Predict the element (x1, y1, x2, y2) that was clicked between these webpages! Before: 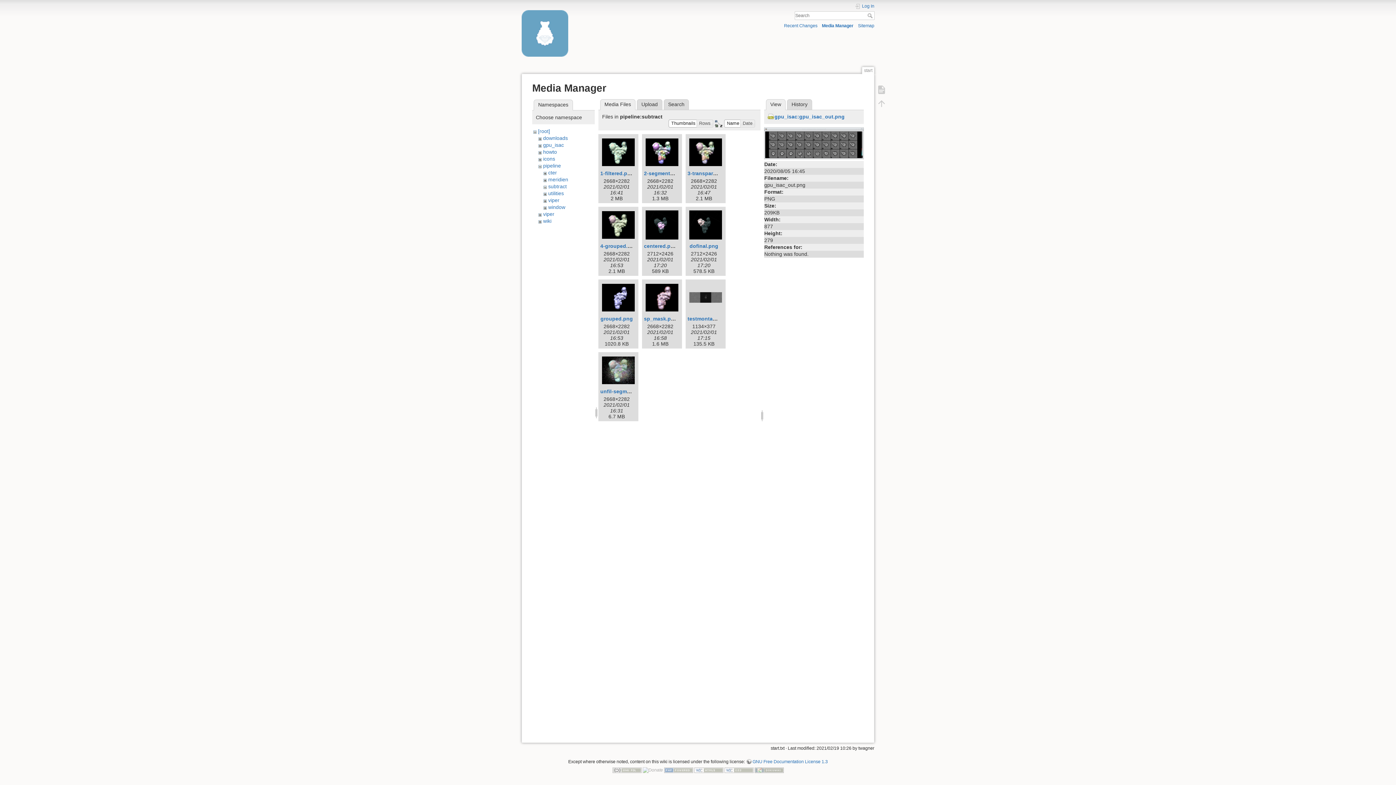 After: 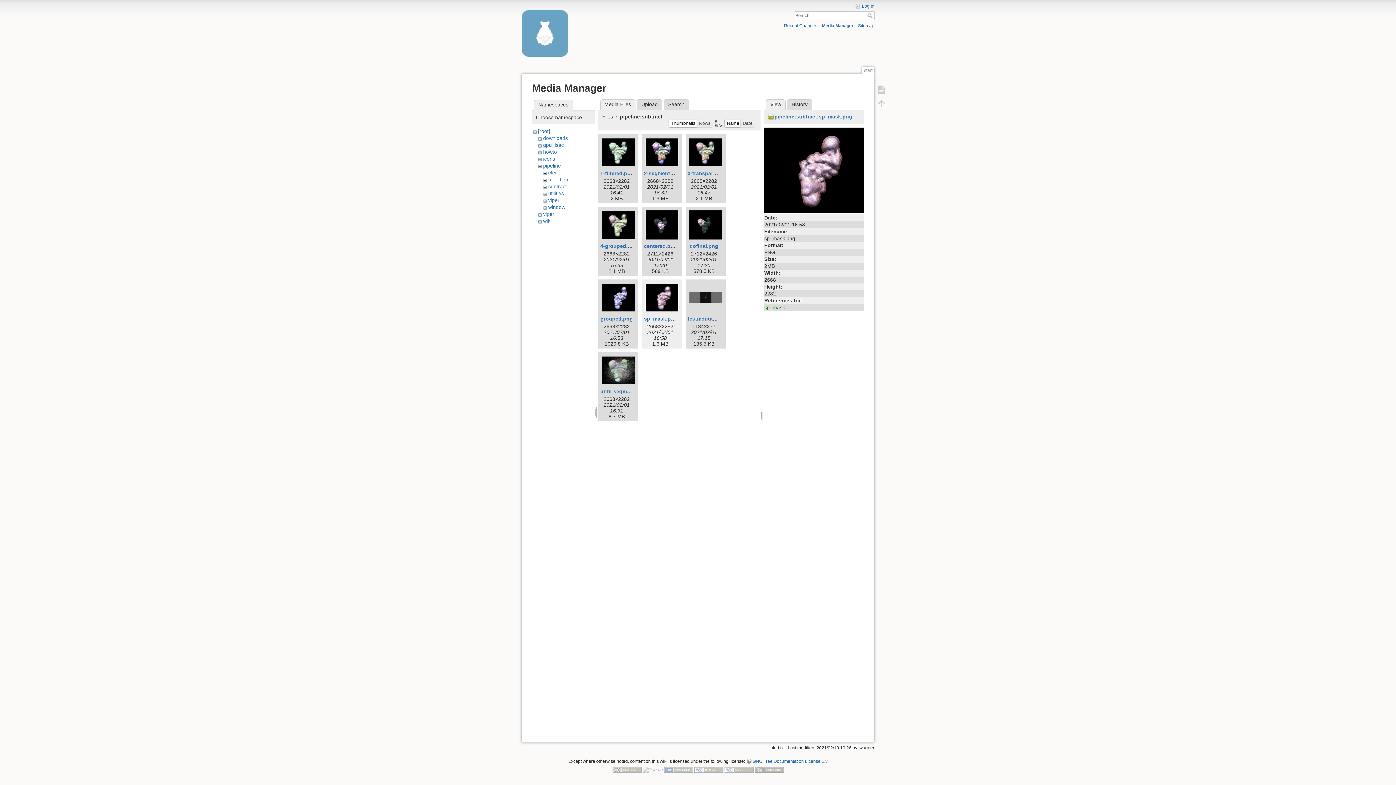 Action: bbox: (644, 281, 680, 314)